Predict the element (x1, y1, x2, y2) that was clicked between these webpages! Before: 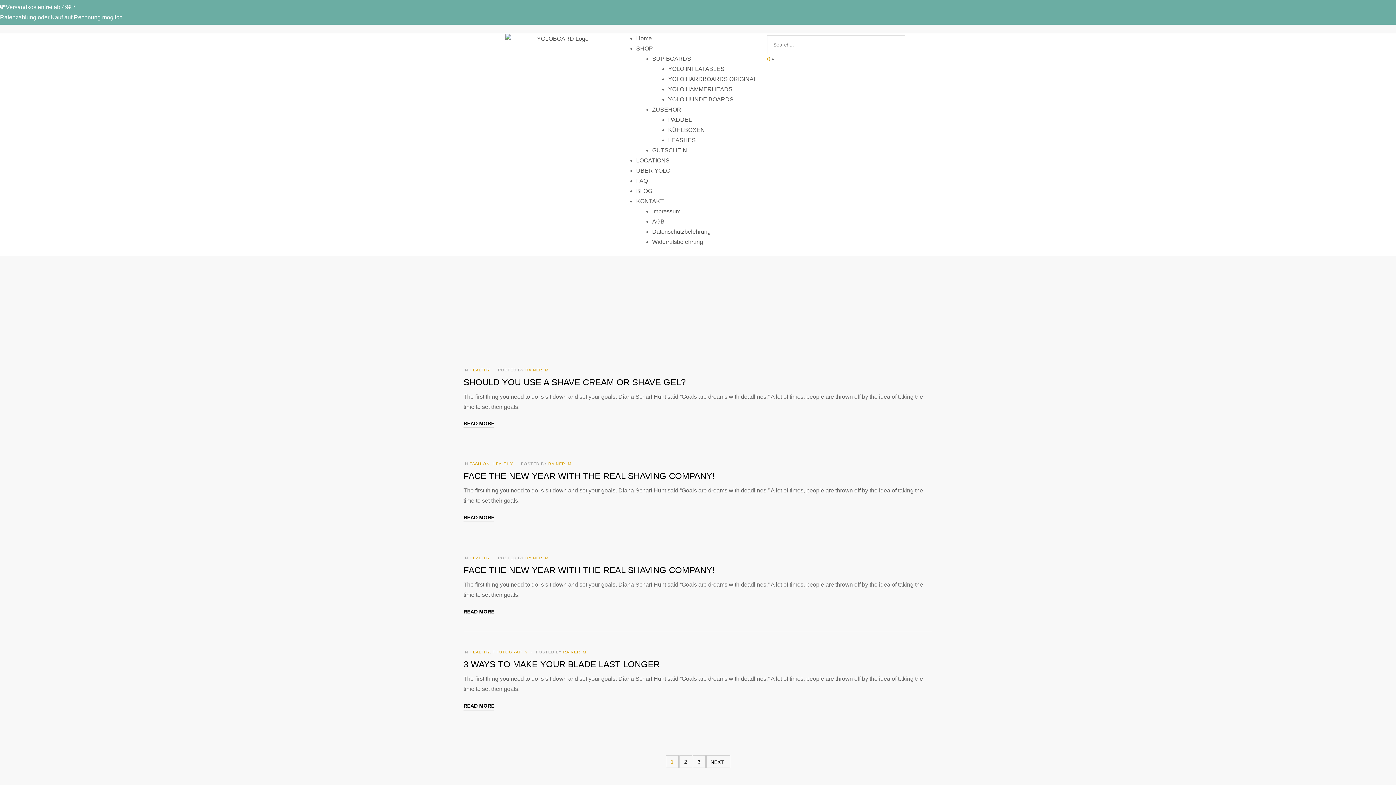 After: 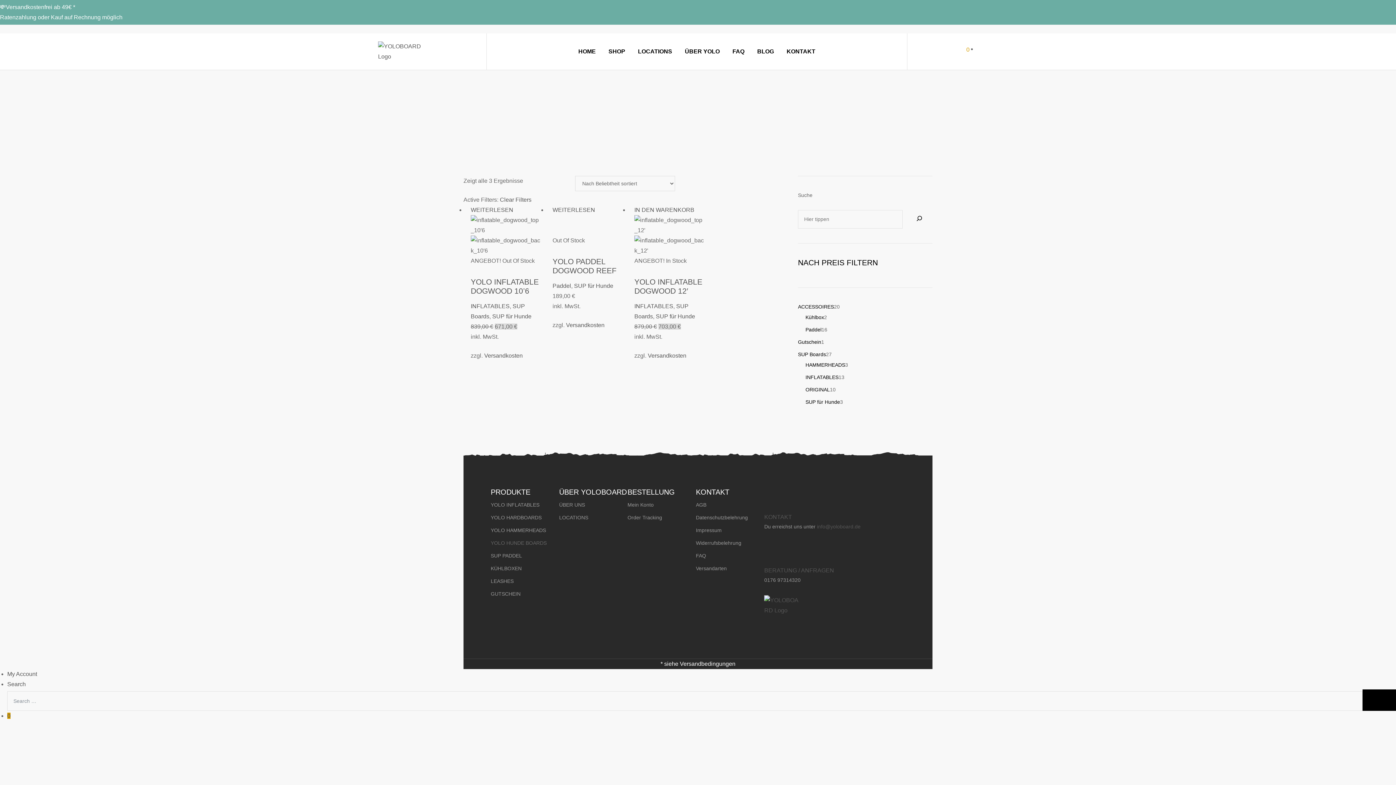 Action: bbox: (668, 96, 733, 102) label: YOLO HUNDE BOARDS